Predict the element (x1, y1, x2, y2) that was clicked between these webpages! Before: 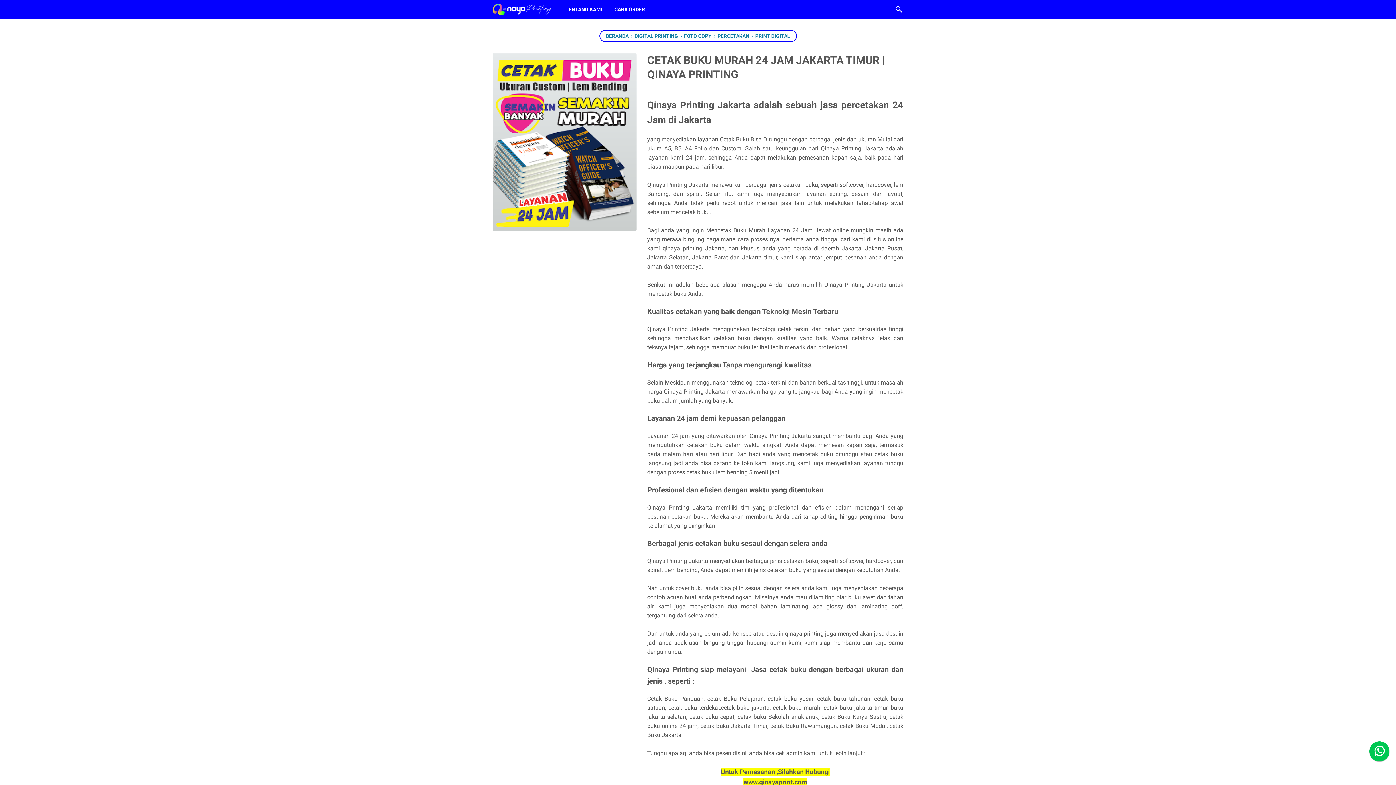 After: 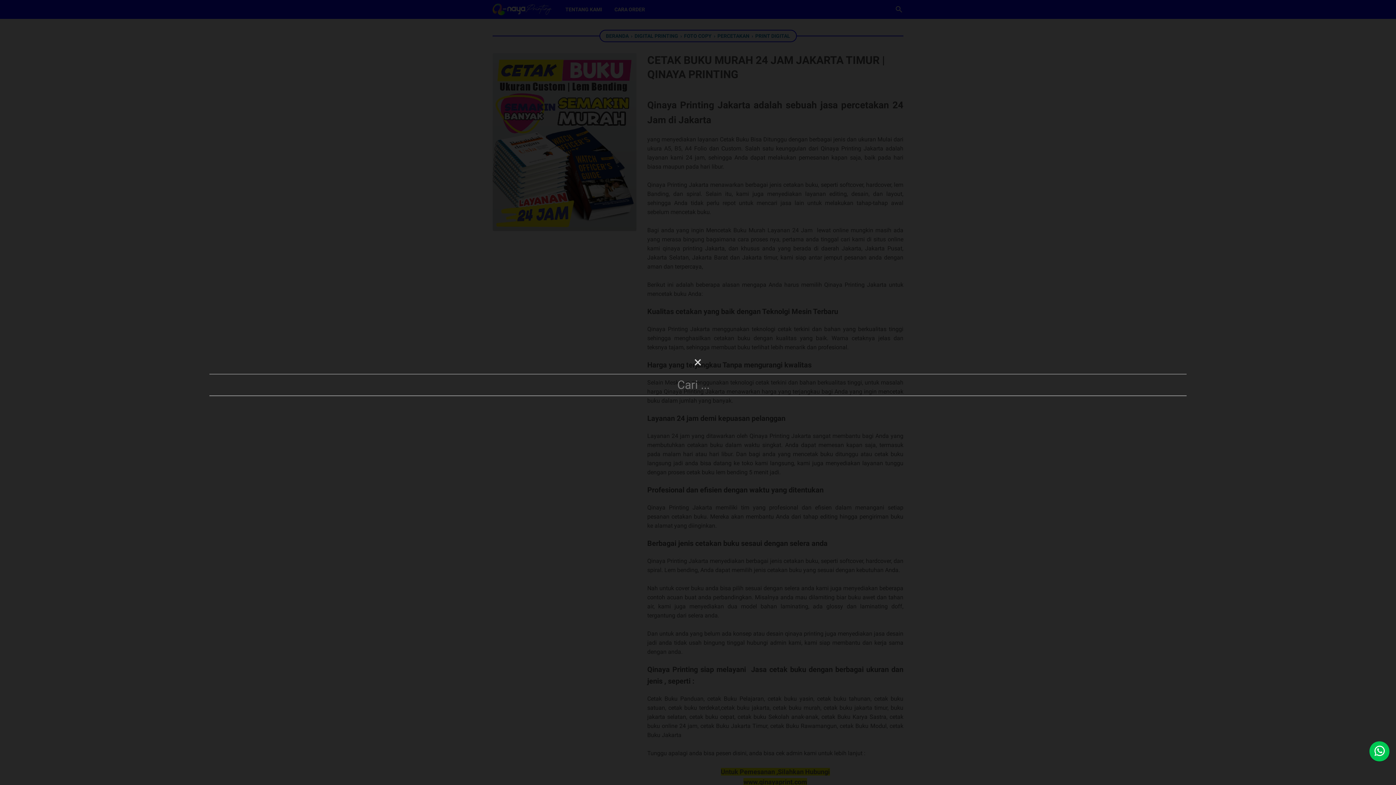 Action: bbox: (894, 5, 903, 13) label: Cari blog ini